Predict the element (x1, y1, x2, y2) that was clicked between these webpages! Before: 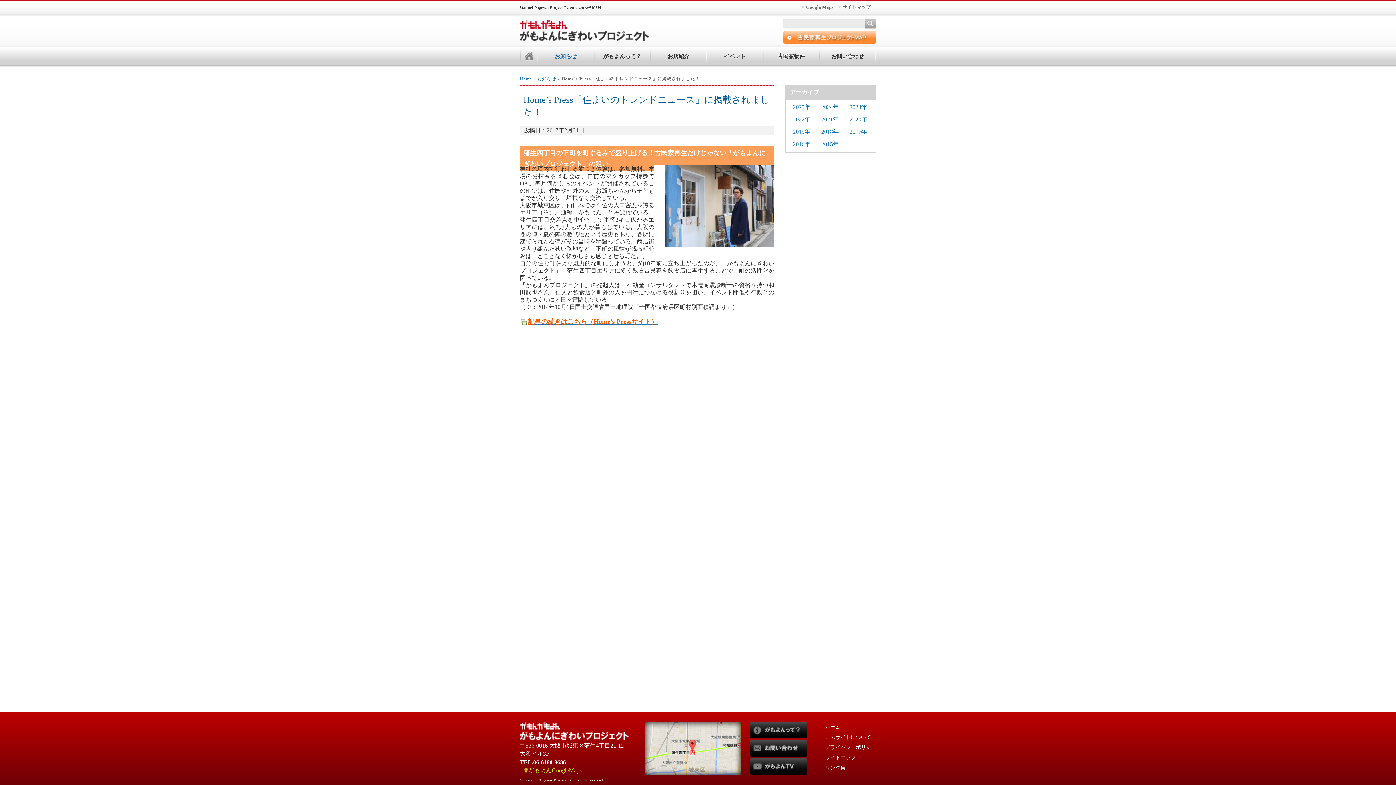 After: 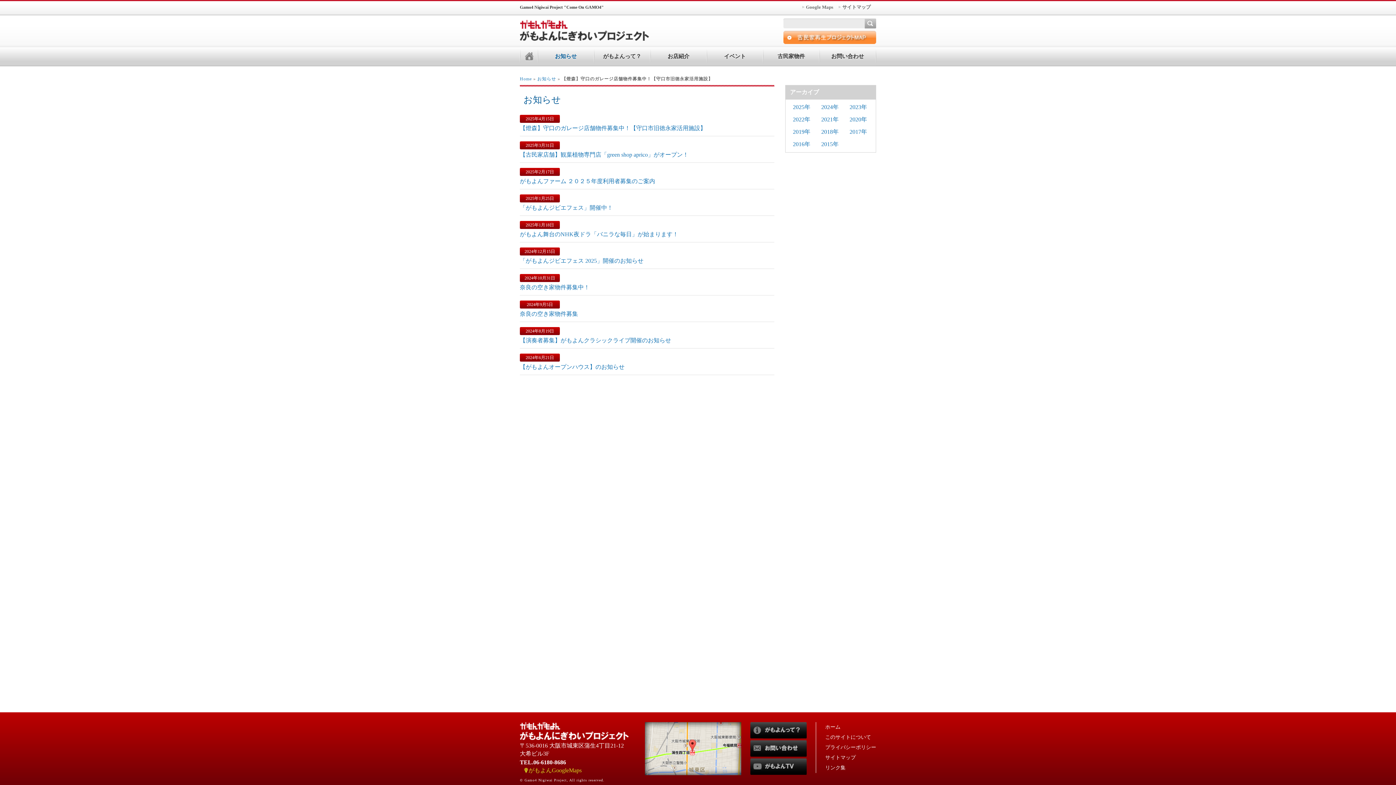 Action: label: お知らせ bbox: (537, 76, 556, 81)